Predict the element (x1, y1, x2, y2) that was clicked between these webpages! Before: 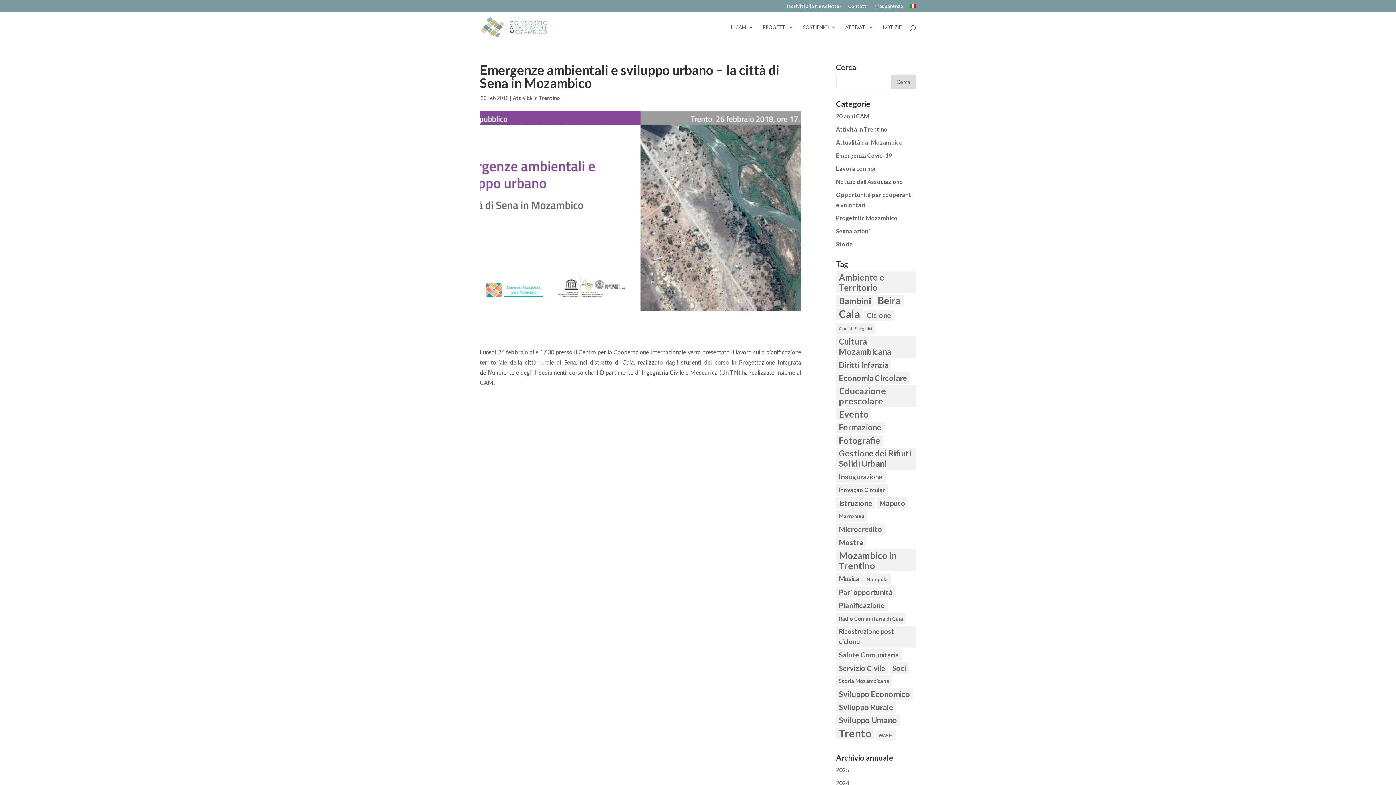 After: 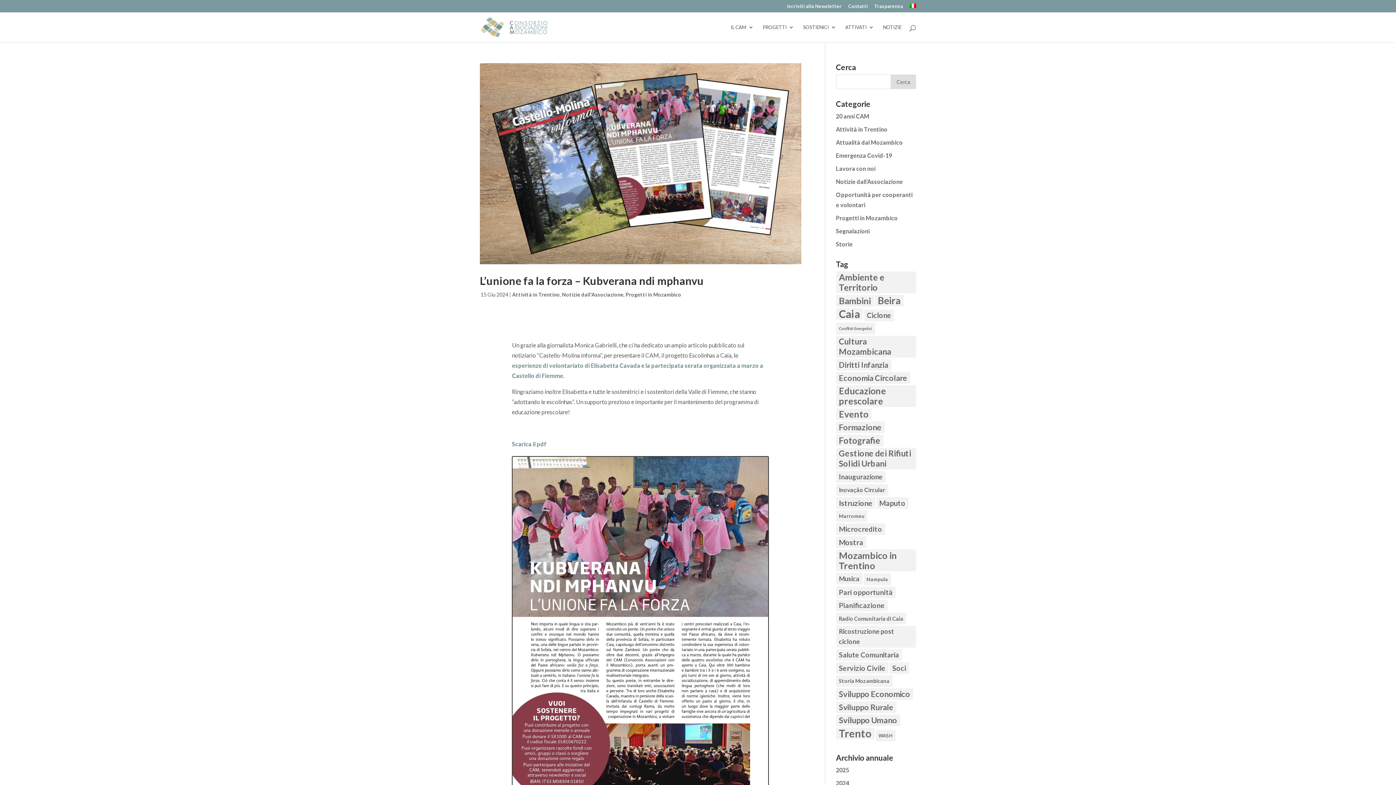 Action: label: Diritti Infanzia (30 elementi) bbox: (836, 359, 891, 370)